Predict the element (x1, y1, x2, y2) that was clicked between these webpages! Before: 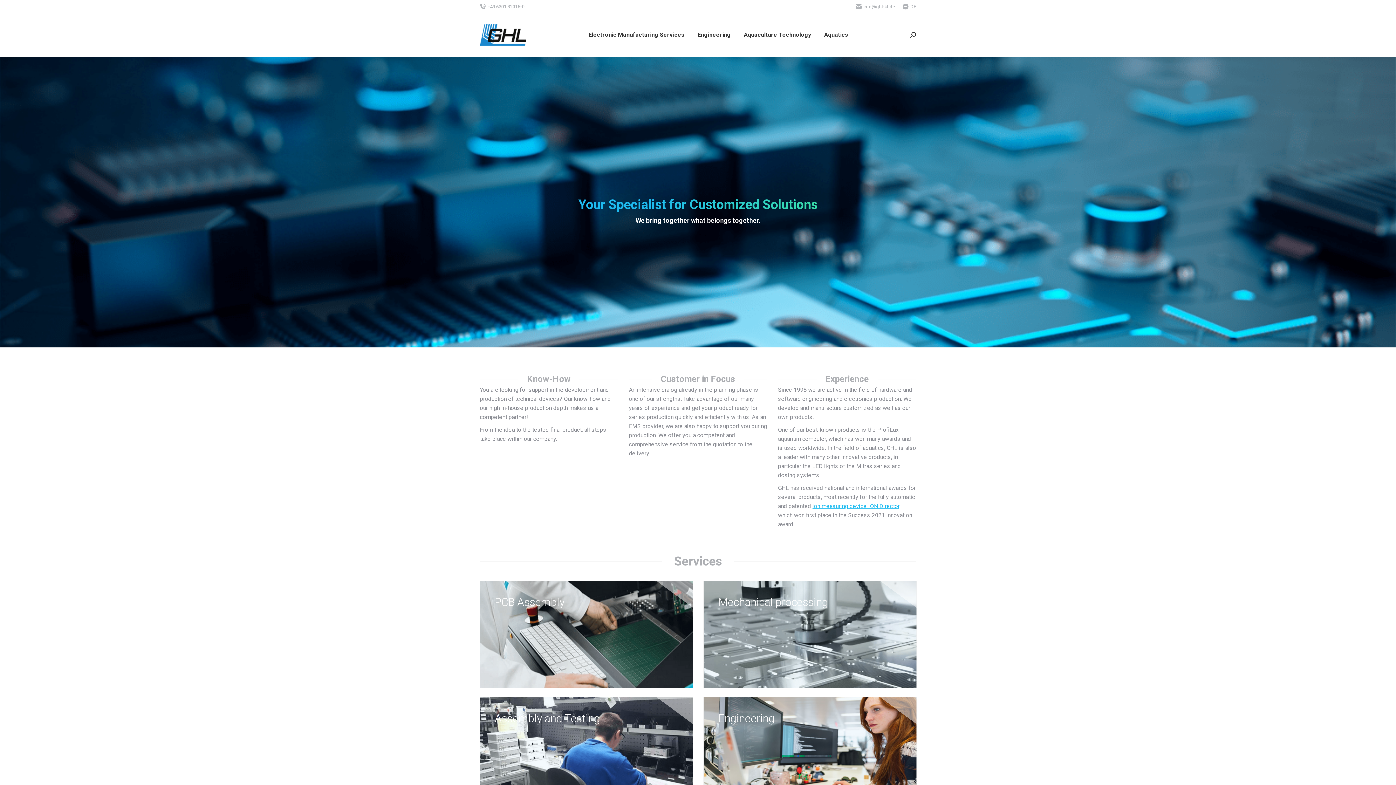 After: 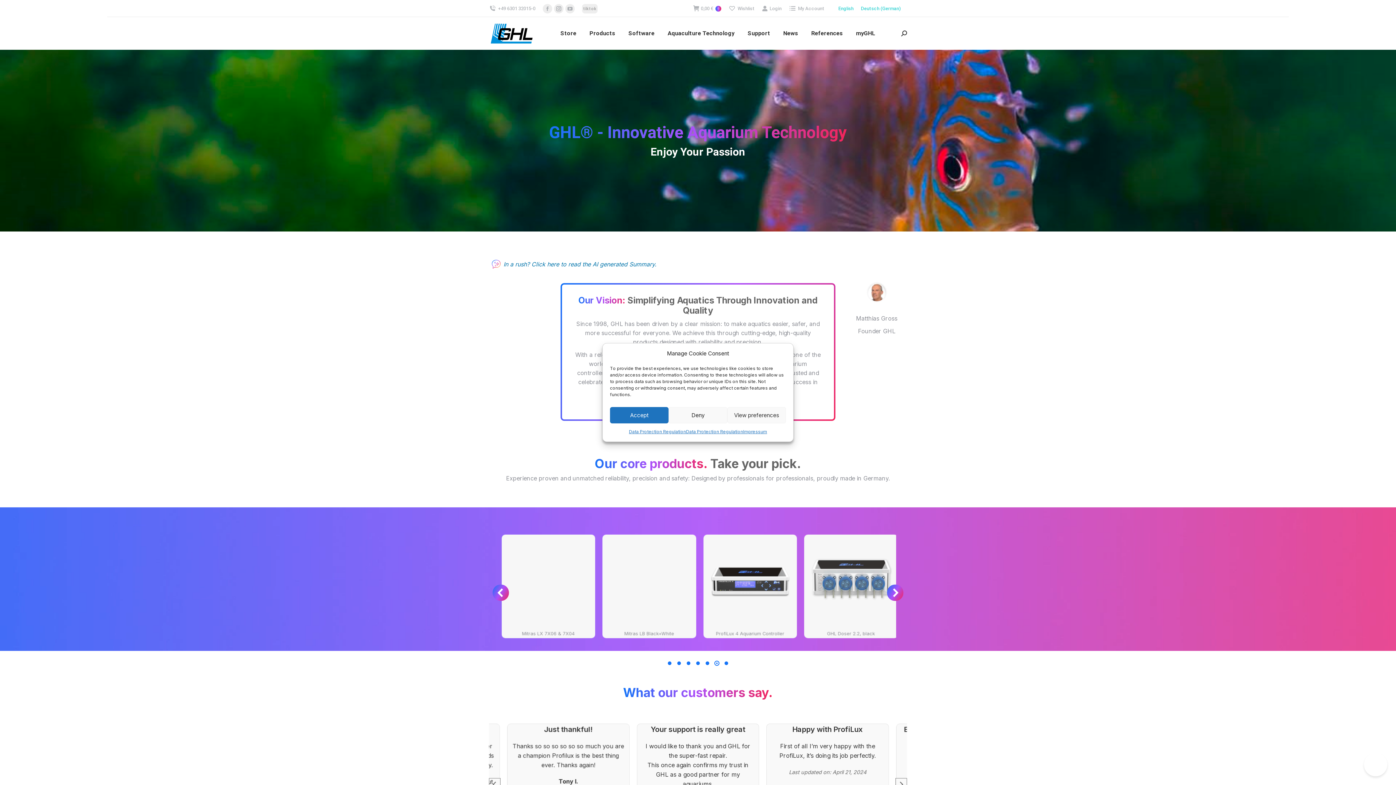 Action: bbox: (822, 19, 849, 50) label: Aquatics